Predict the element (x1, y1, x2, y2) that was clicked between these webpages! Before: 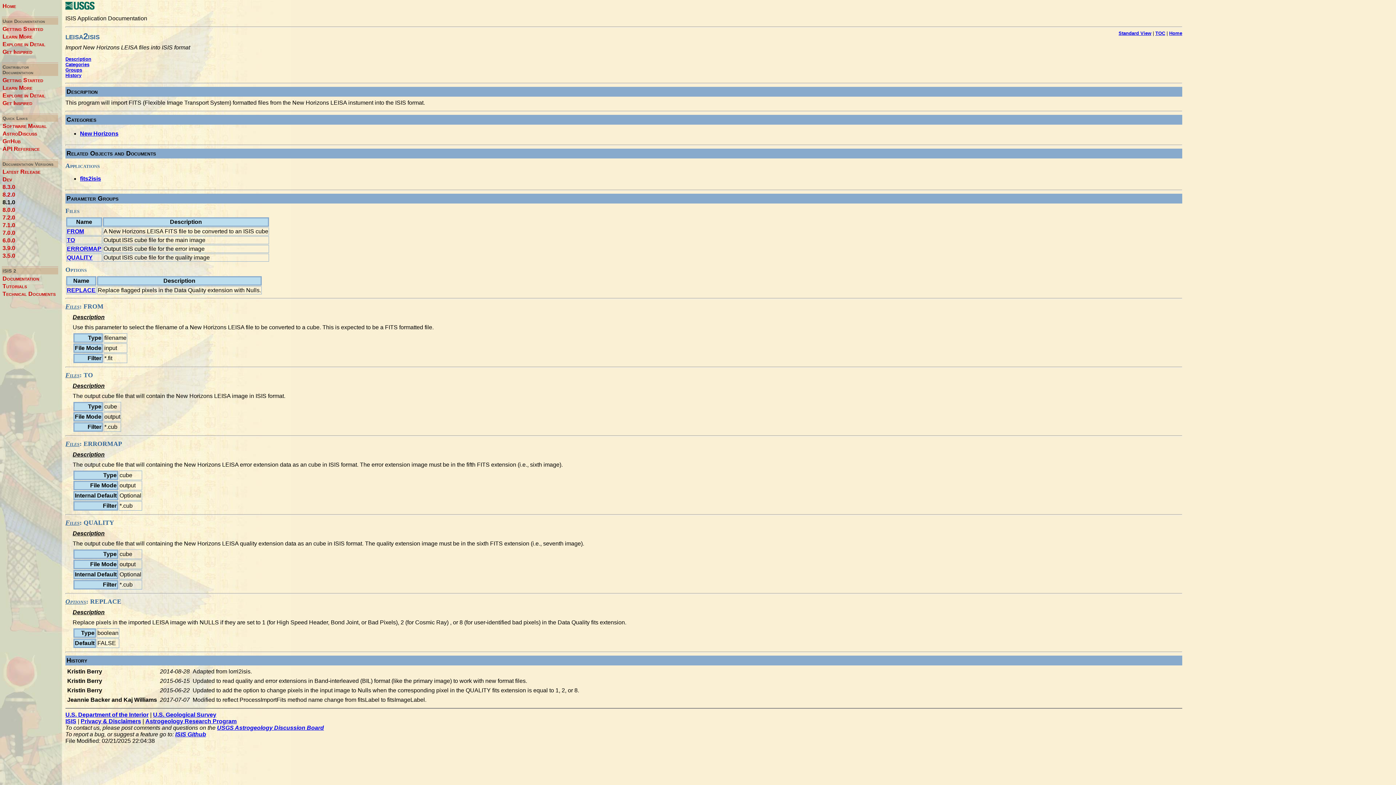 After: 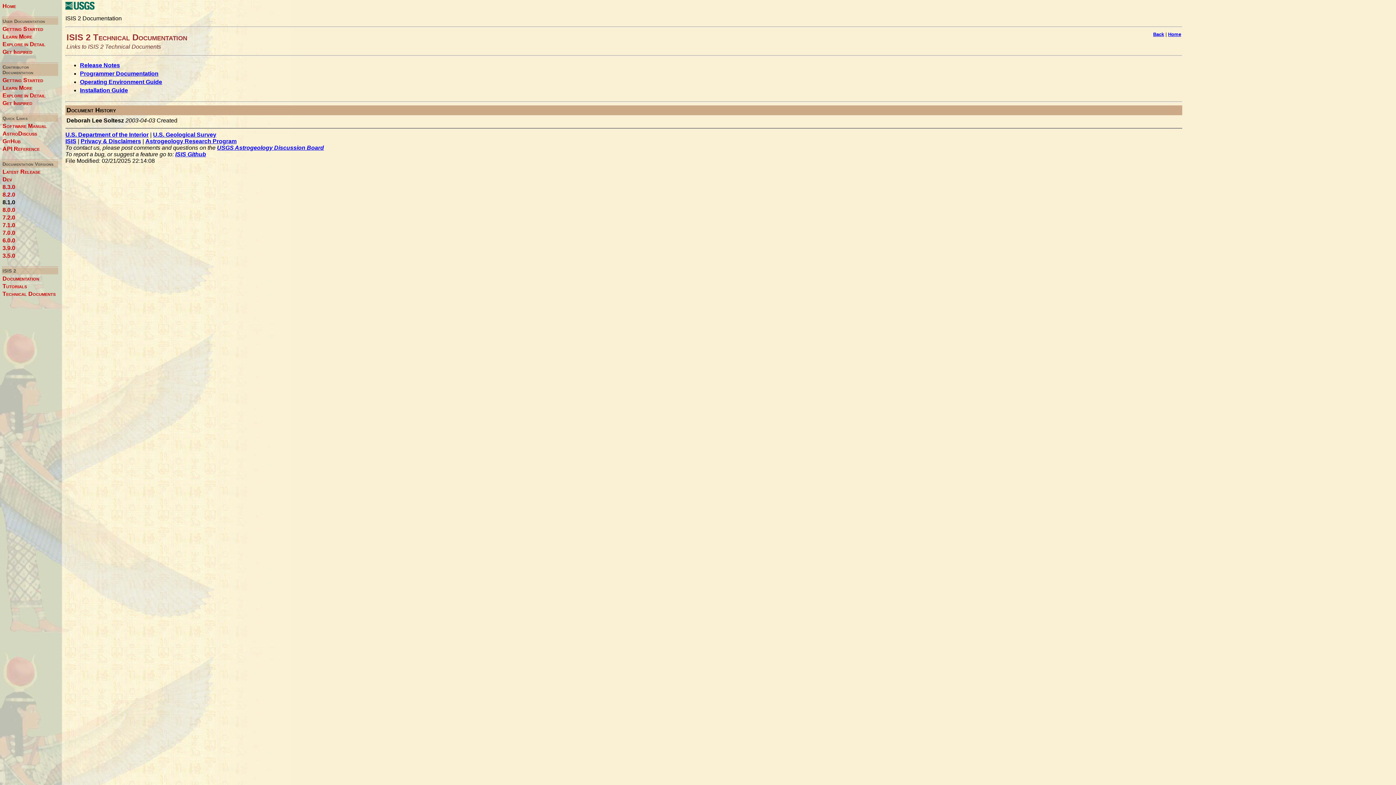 Action: bbox: (1, 290, 56, 297) label: Technical Documents